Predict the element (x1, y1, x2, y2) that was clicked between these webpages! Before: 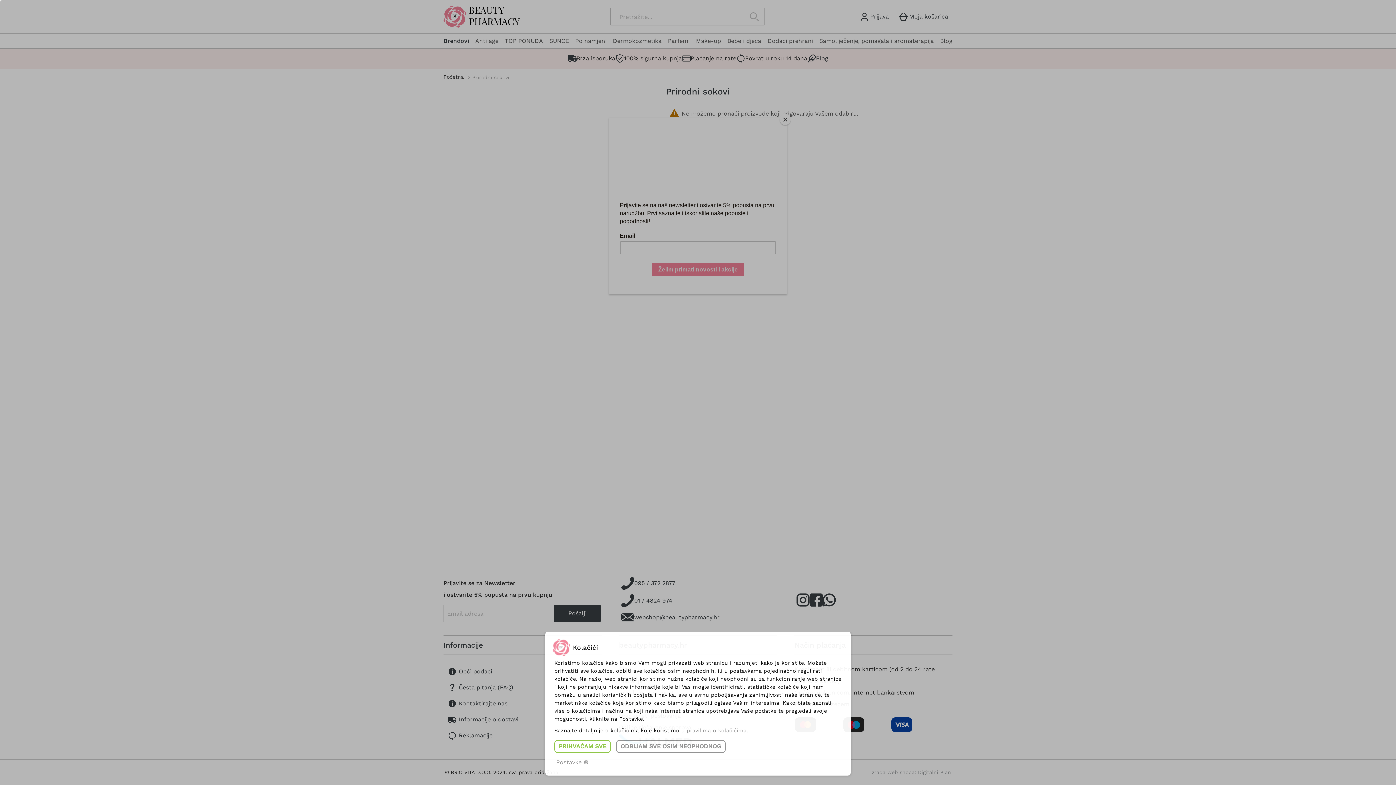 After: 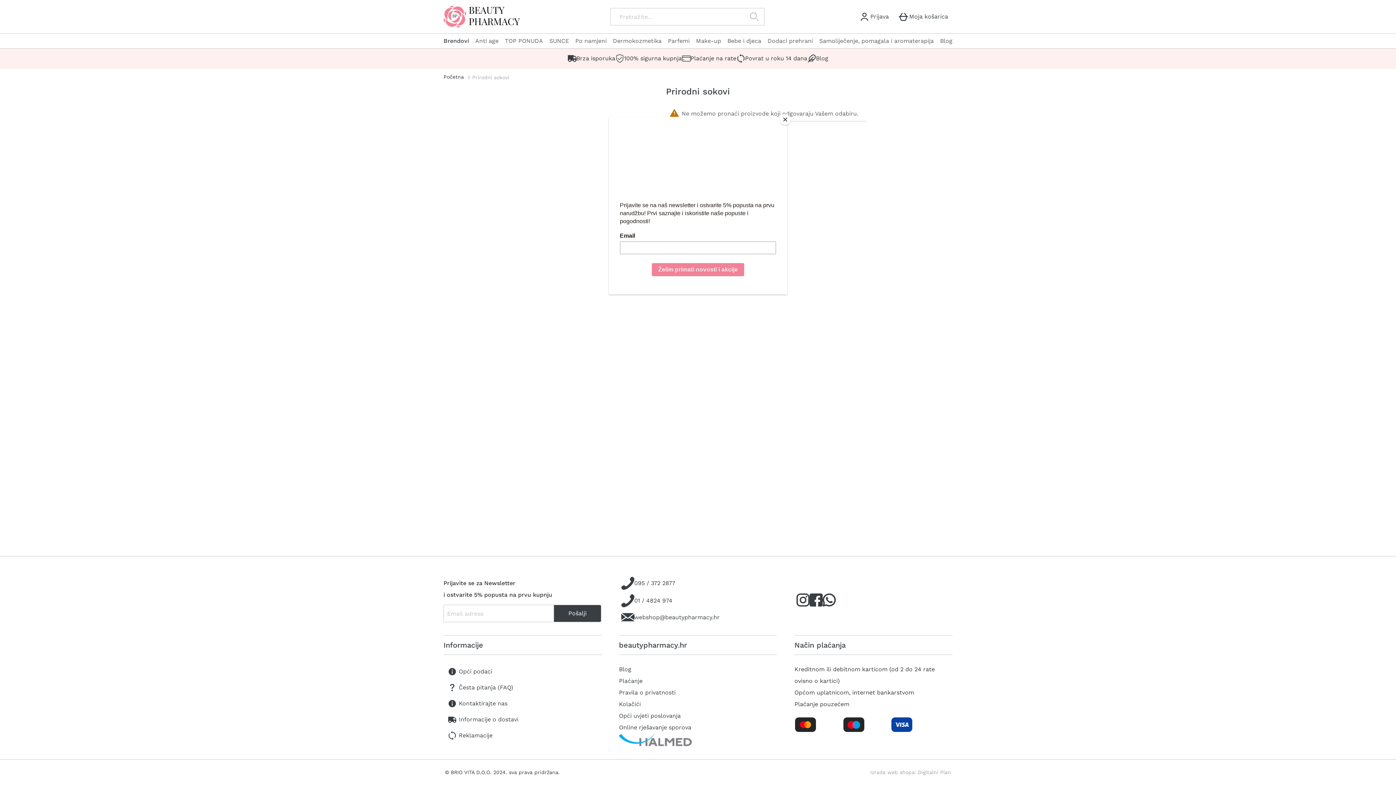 Action: bbox: (554, 740, 610, 753) label: PRIHVAĆAM SVE